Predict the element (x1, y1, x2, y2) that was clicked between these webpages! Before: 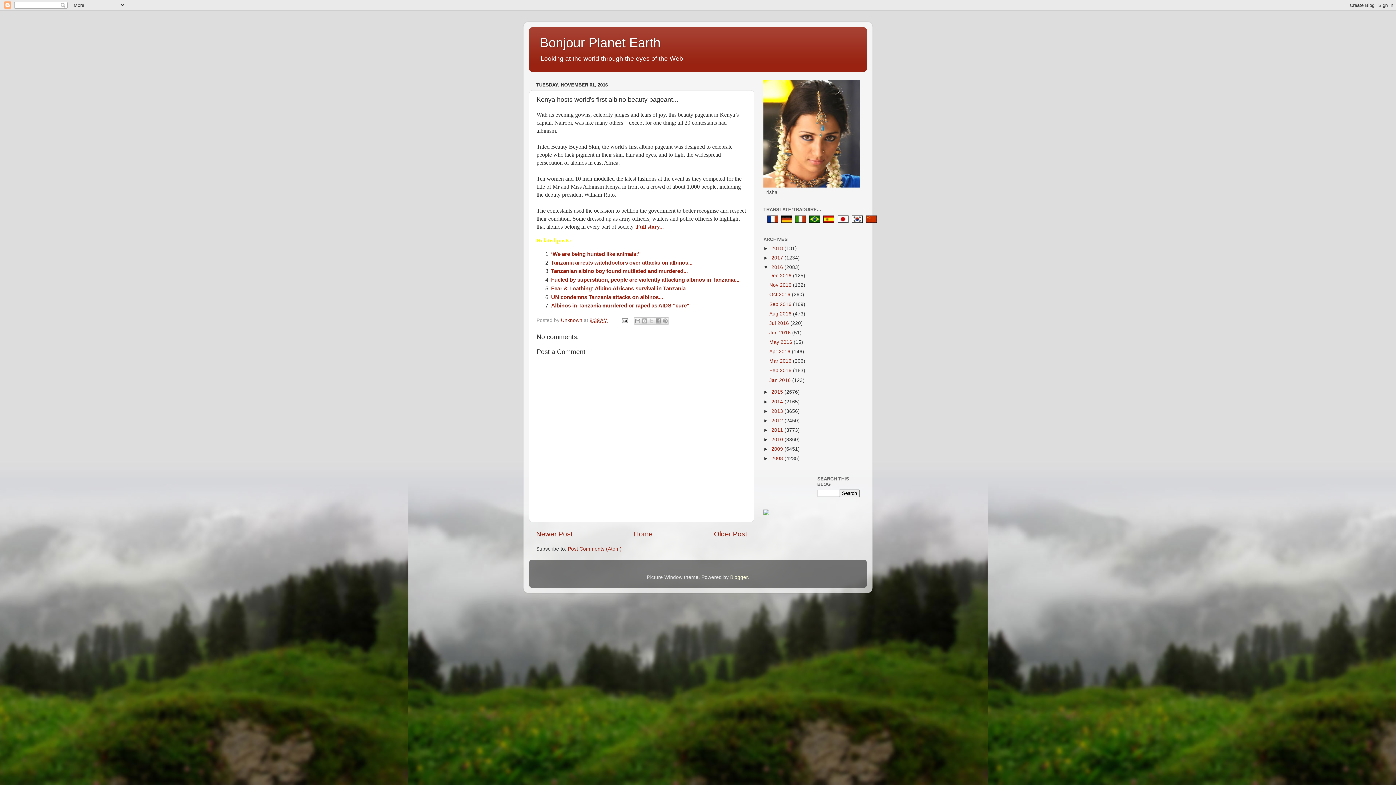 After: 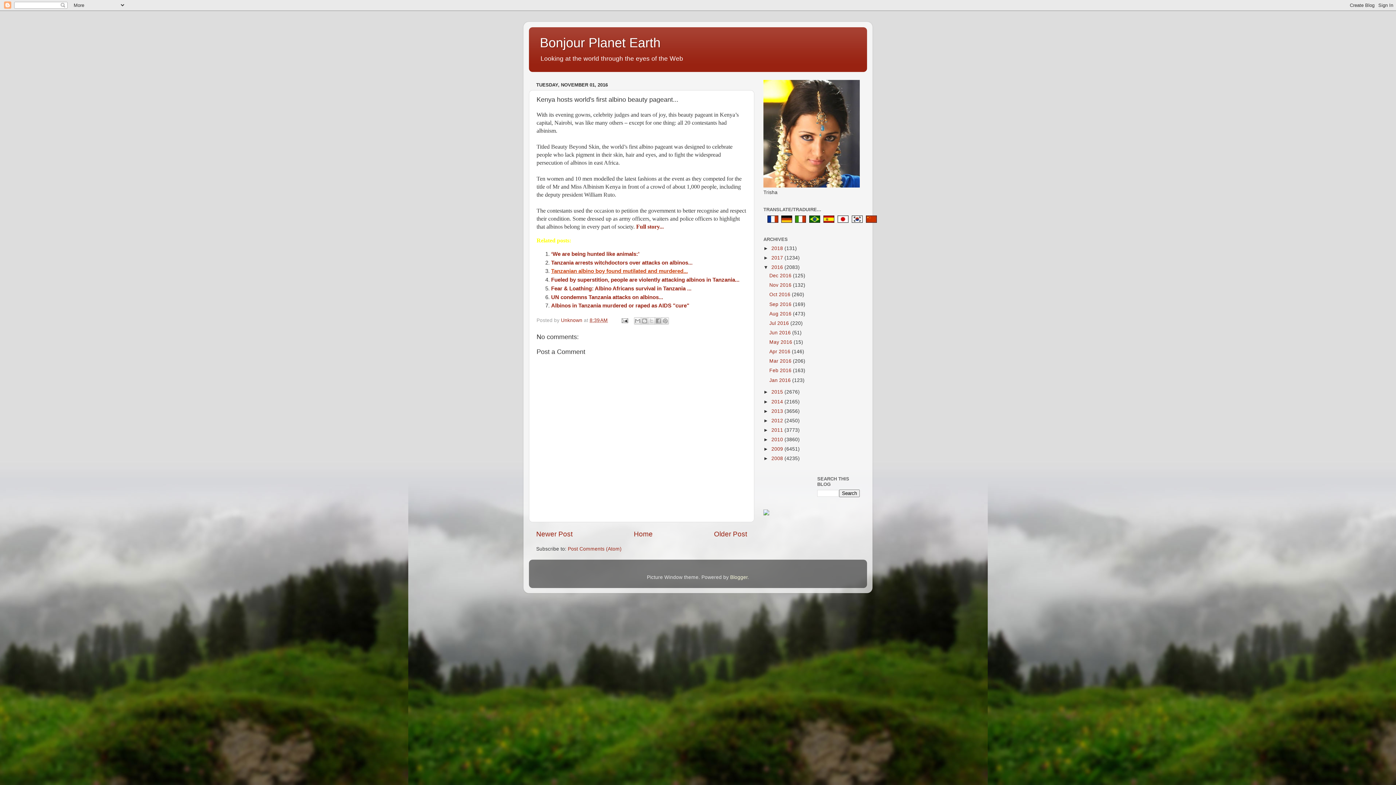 Action: bbox: (551, 268, 688, 274) label: Tanzanian albino boy found mutilated and murdered...